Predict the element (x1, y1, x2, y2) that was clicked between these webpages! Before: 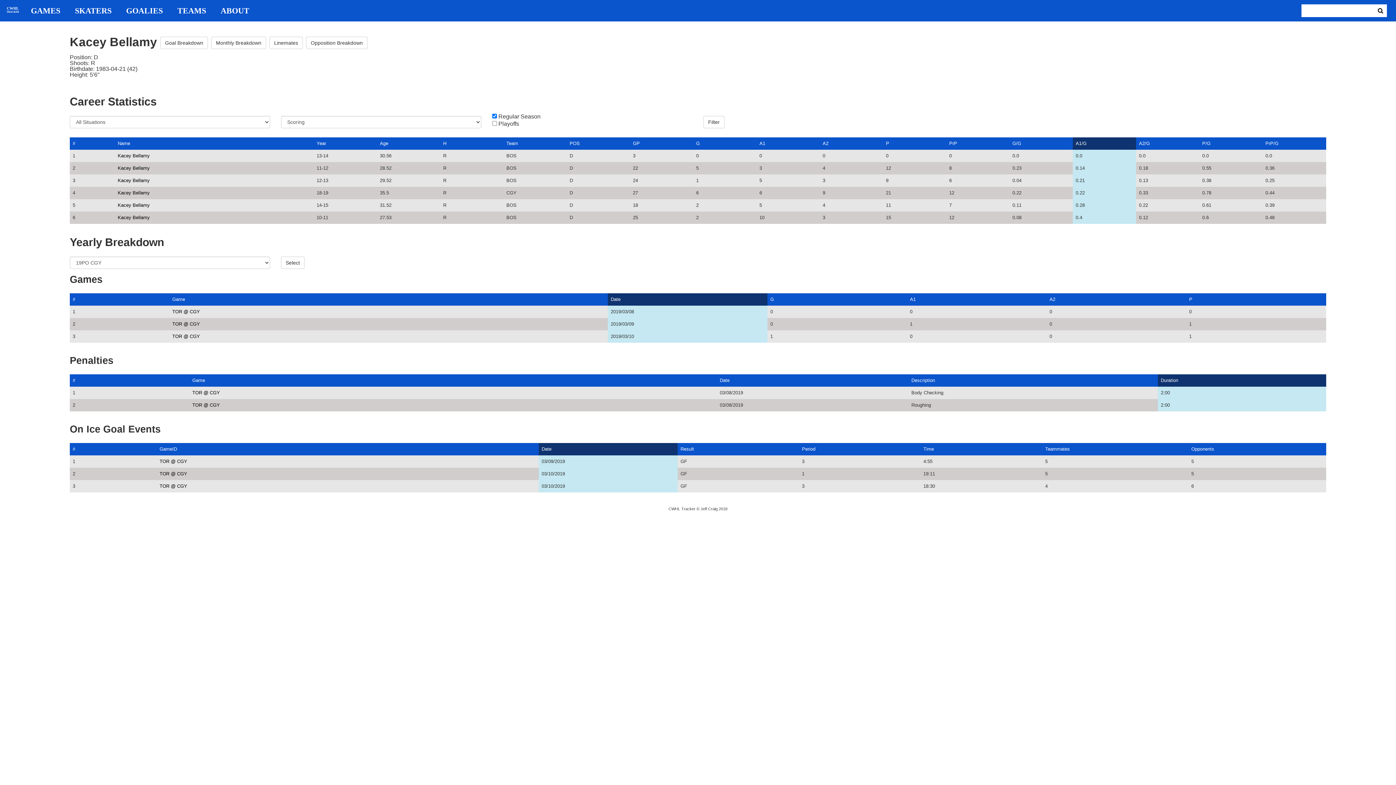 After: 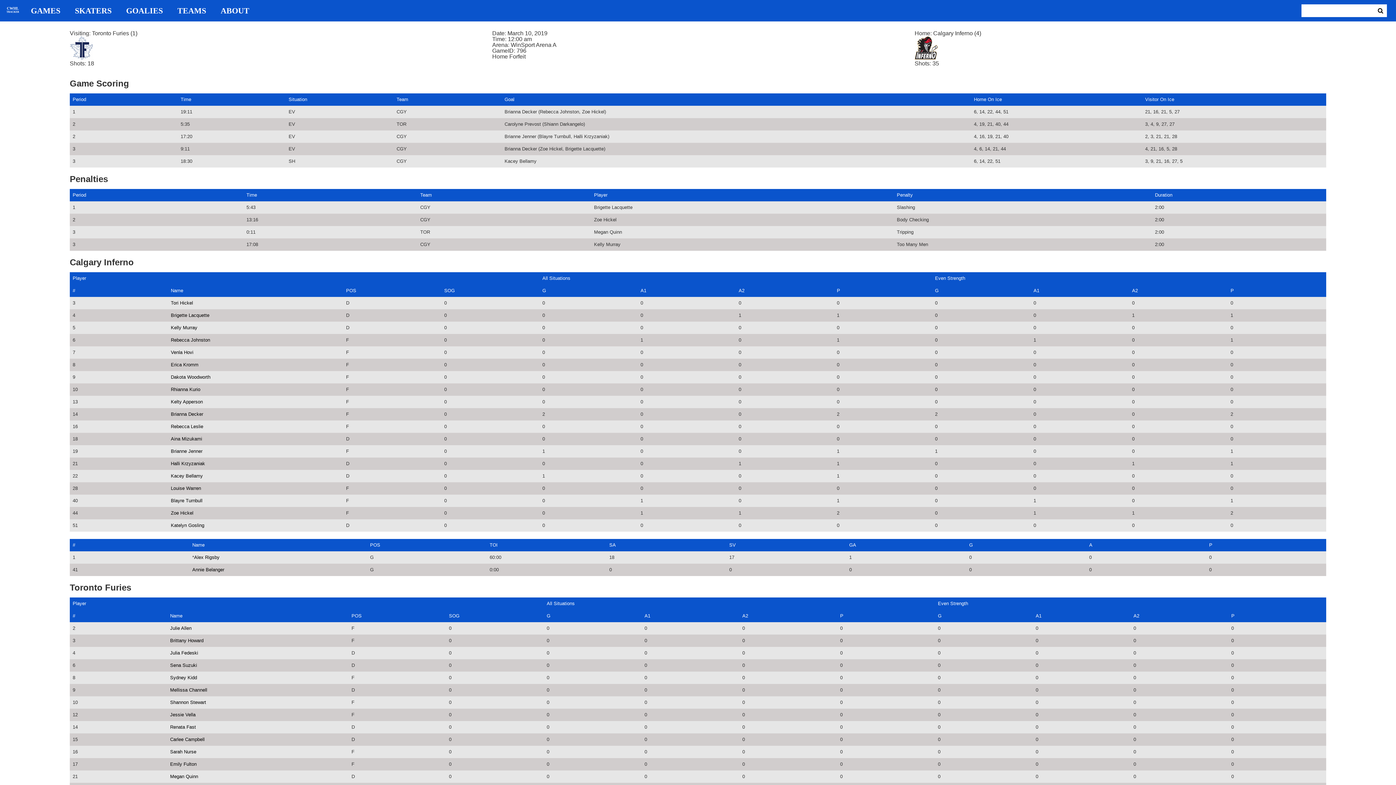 Action: label: TOR @ CGY bbox: (172, 333, 200, 339)